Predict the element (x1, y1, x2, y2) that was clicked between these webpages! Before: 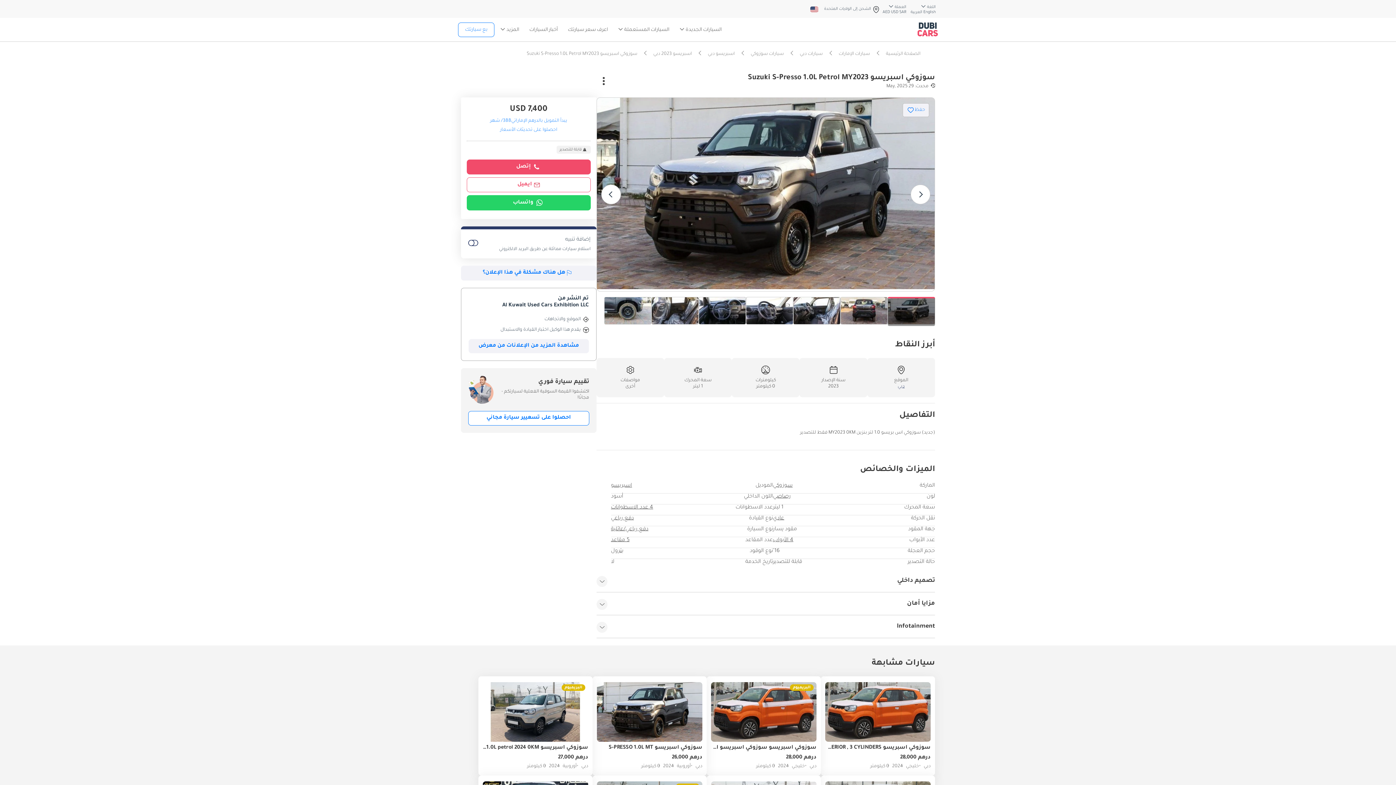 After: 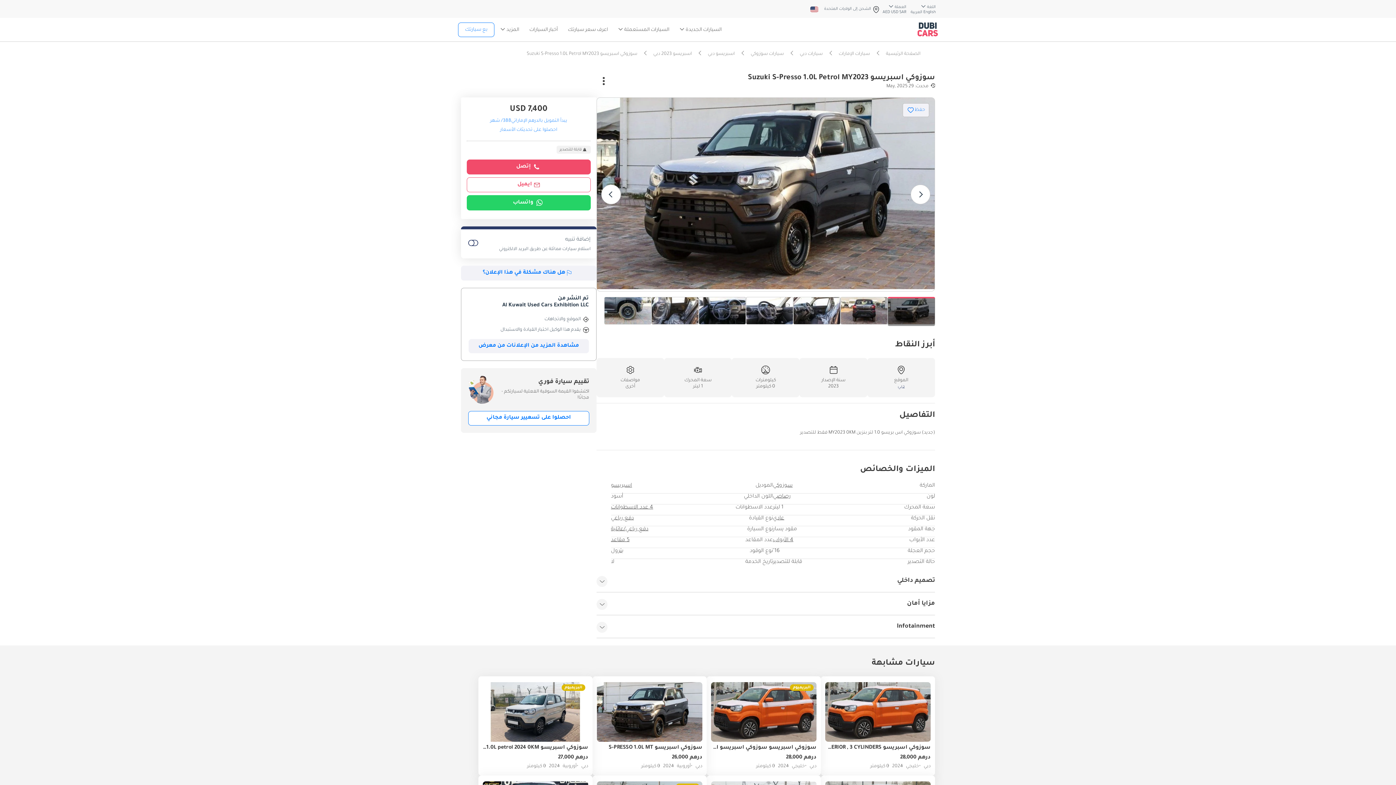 Action: label: العربية bbox: (910, 10, 922, 14)